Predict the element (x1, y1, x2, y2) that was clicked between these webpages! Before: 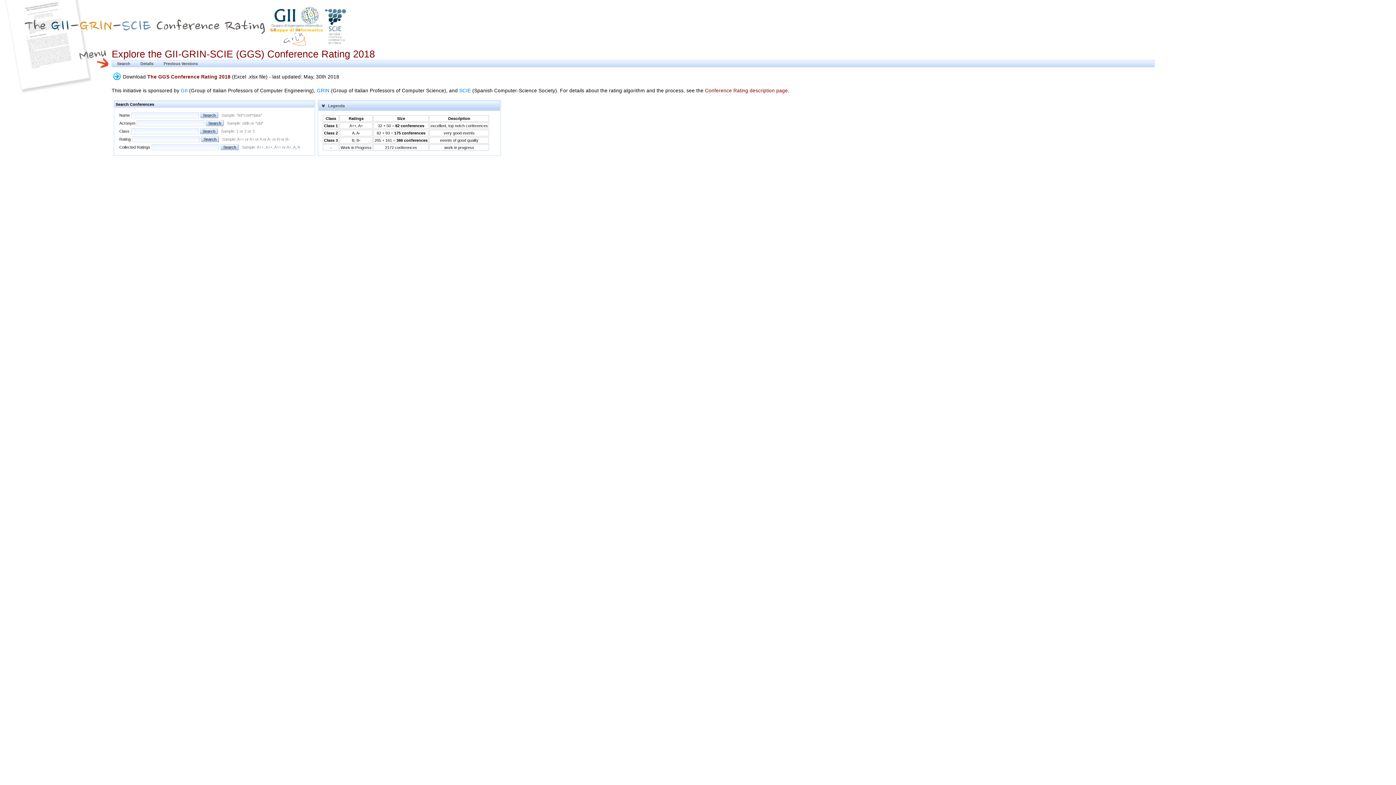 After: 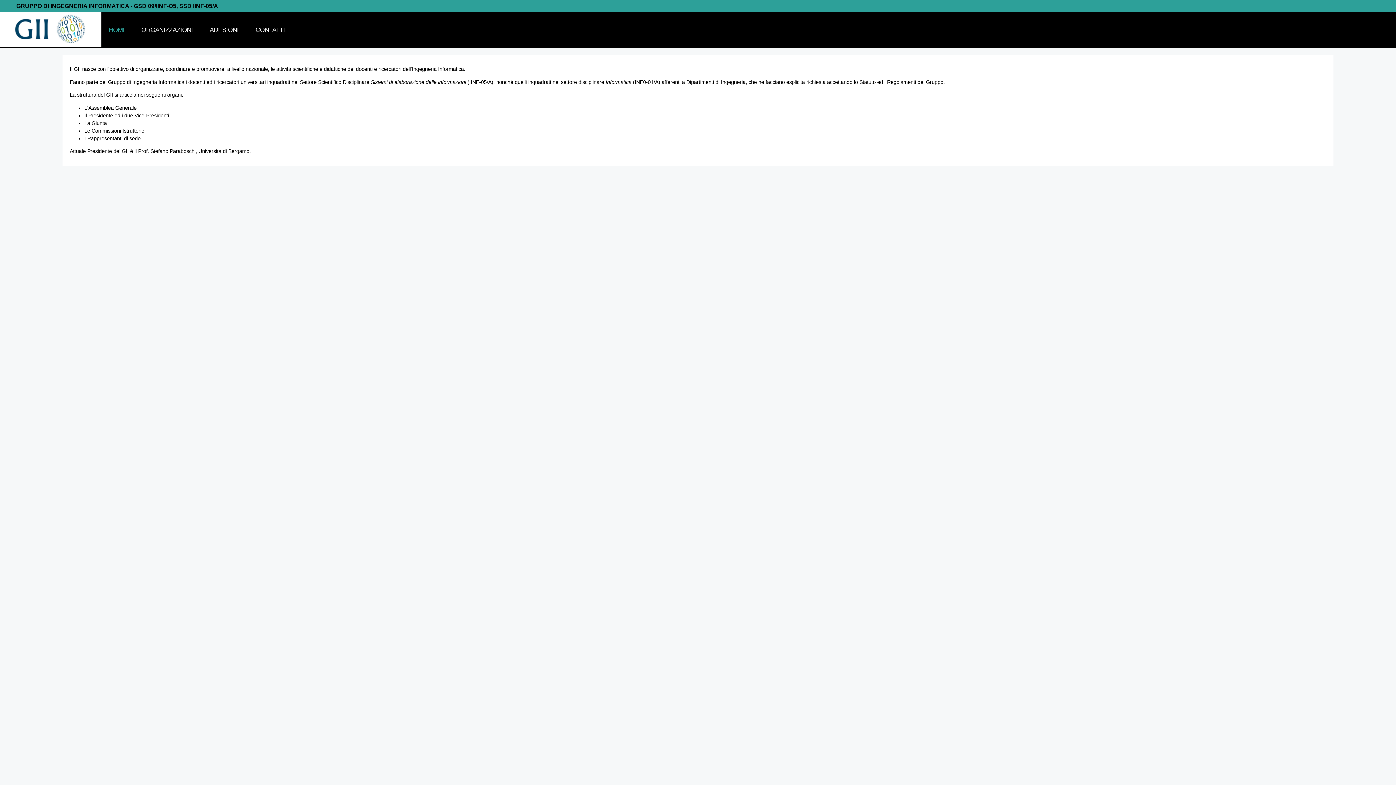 Action: bbox: (180, 87, 187, 93) label: GII